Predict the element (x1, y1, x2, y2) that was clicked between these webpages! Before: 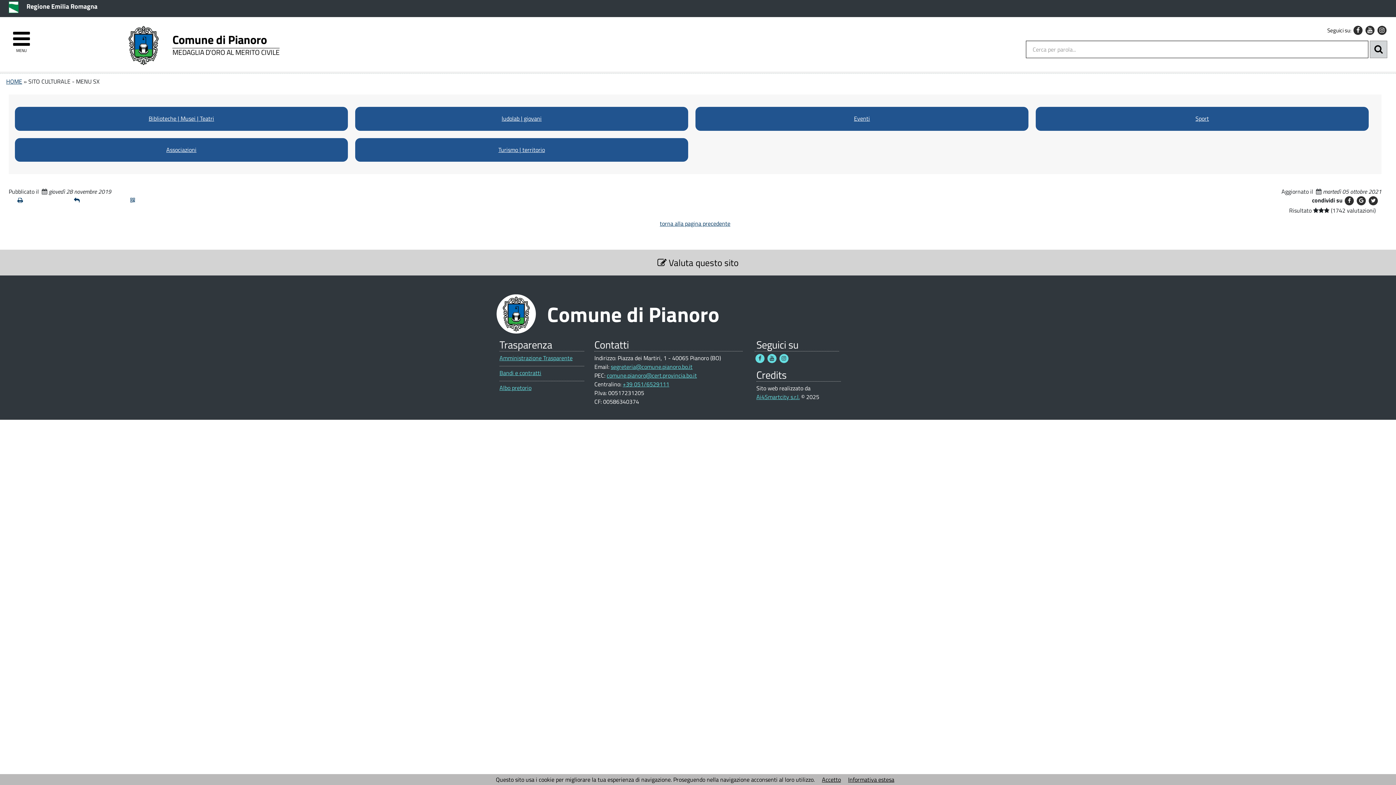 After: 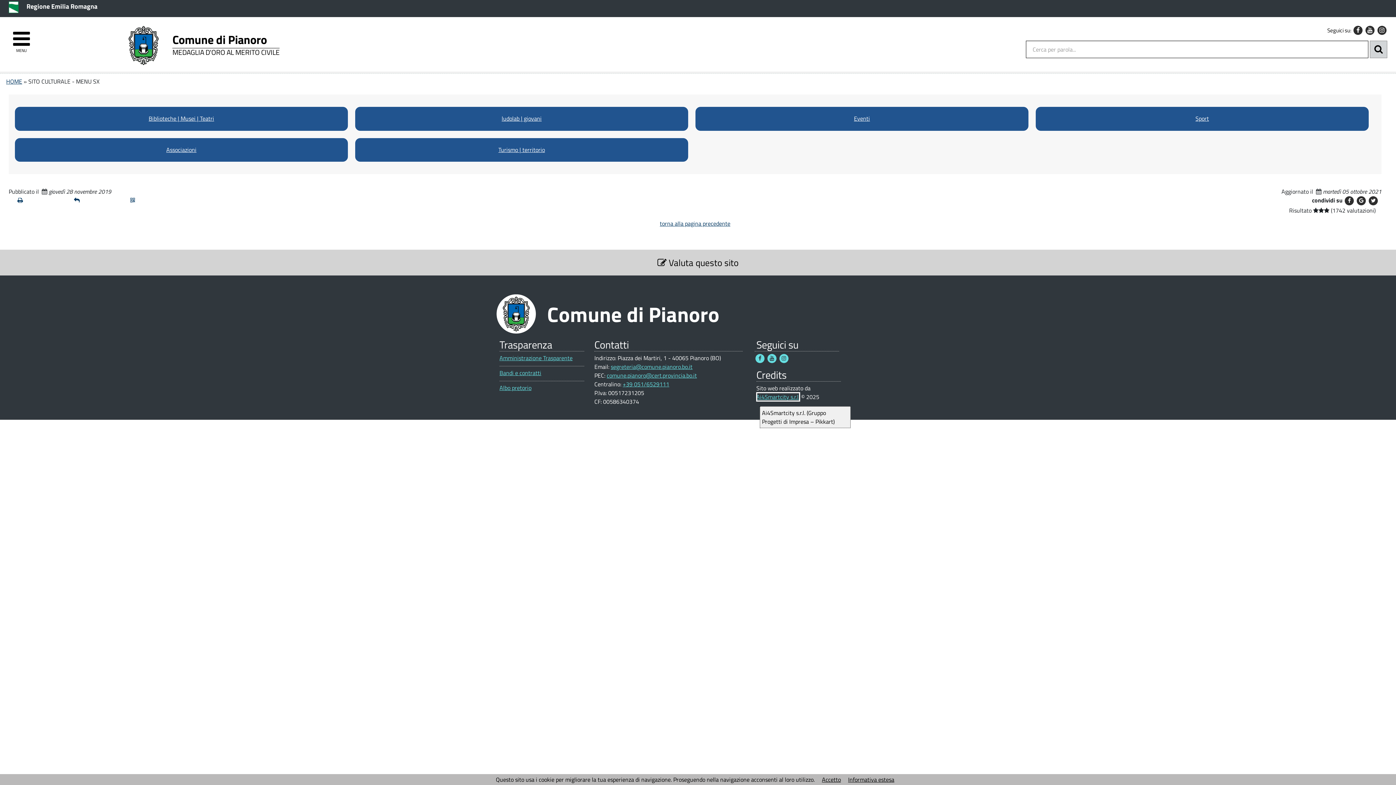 Action: bbox: (756, 392, 799, 401) label: Ai4Smartcity s.r.l.